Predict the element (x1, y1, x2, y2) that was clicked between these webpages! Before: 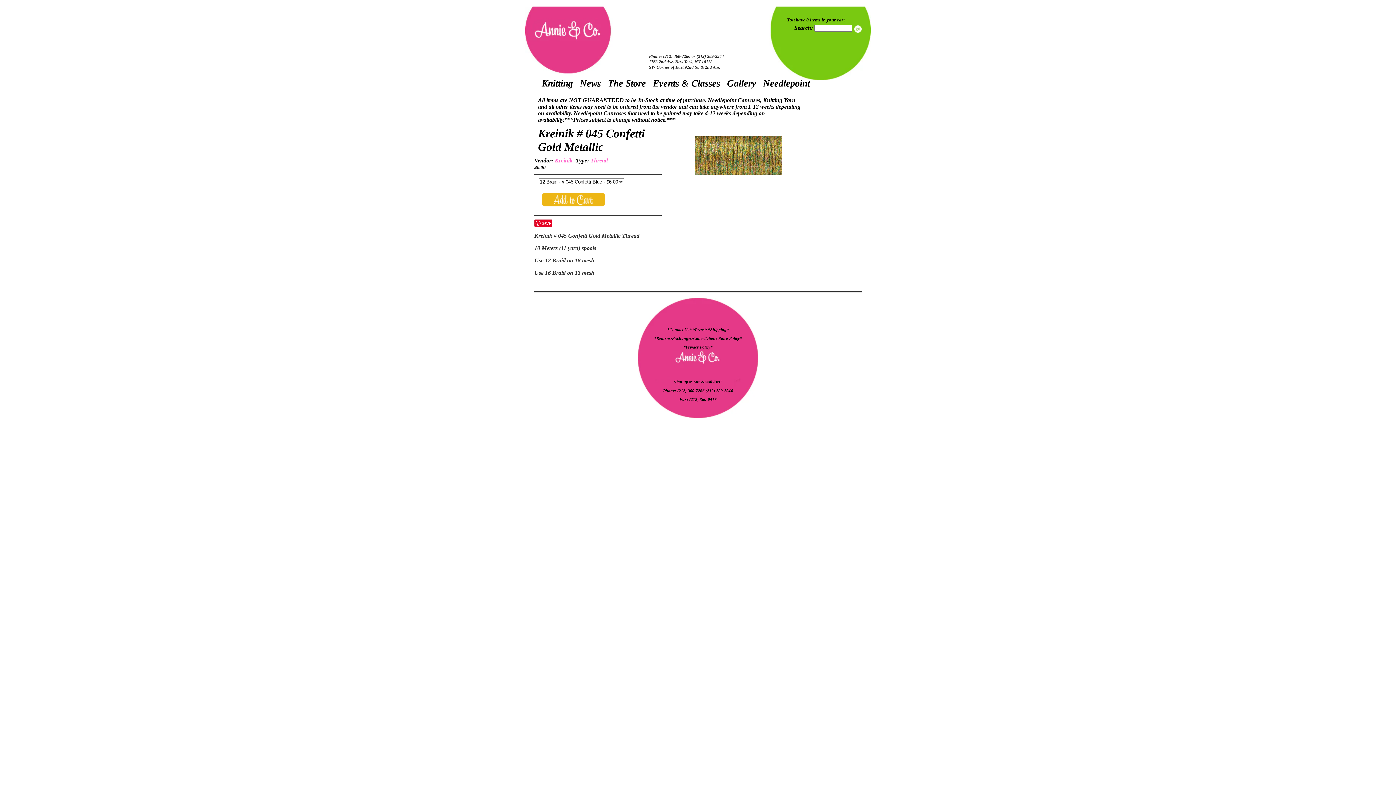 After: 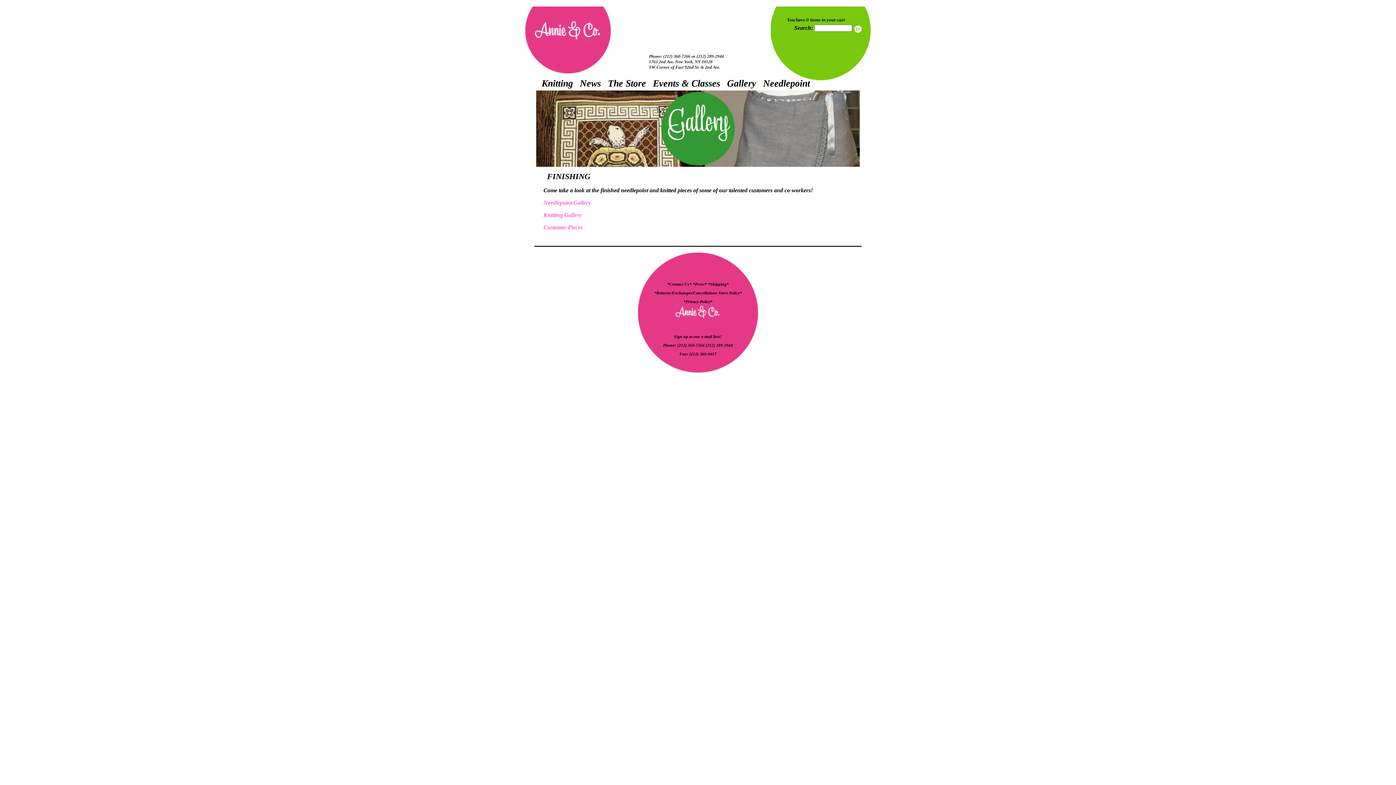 Action: bbox: (727, 78, 756, 88) label: Gallery